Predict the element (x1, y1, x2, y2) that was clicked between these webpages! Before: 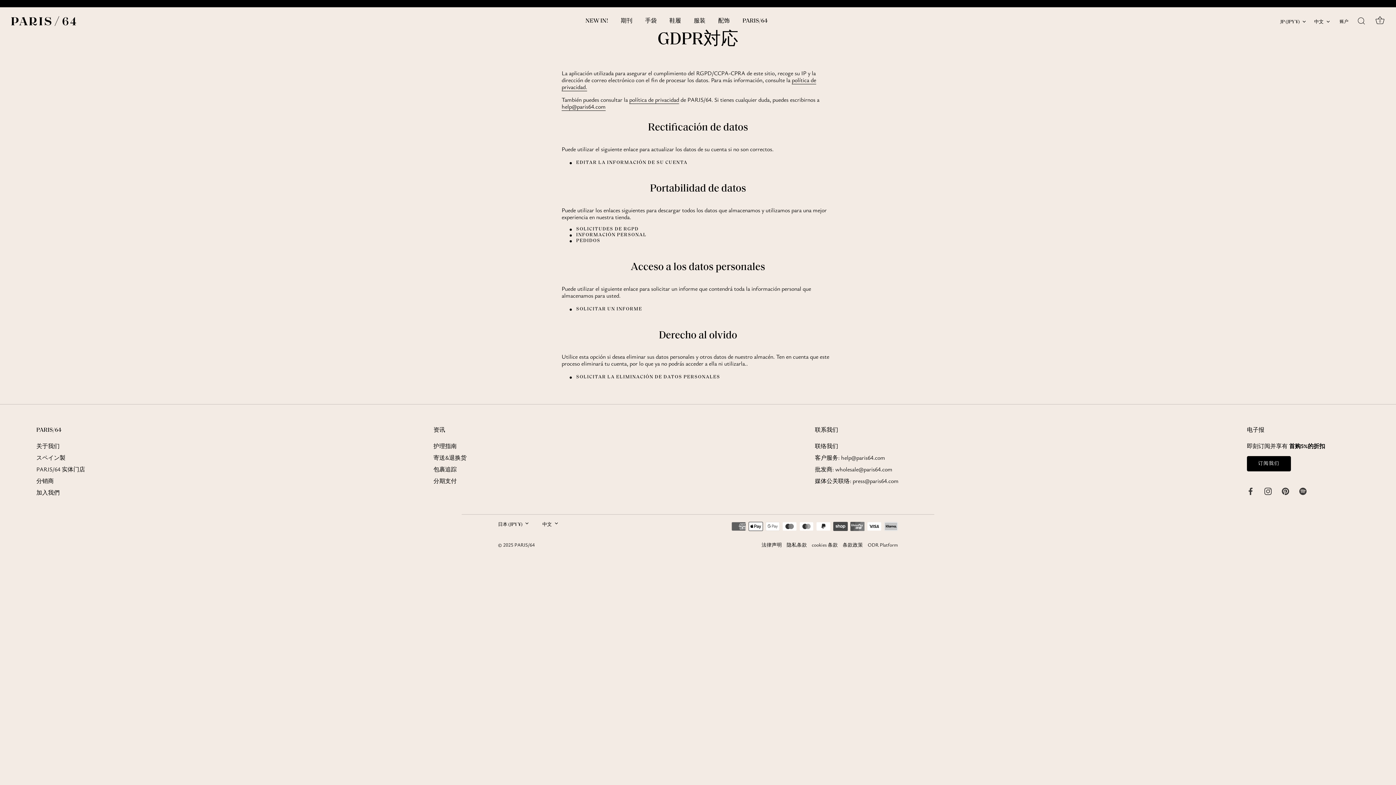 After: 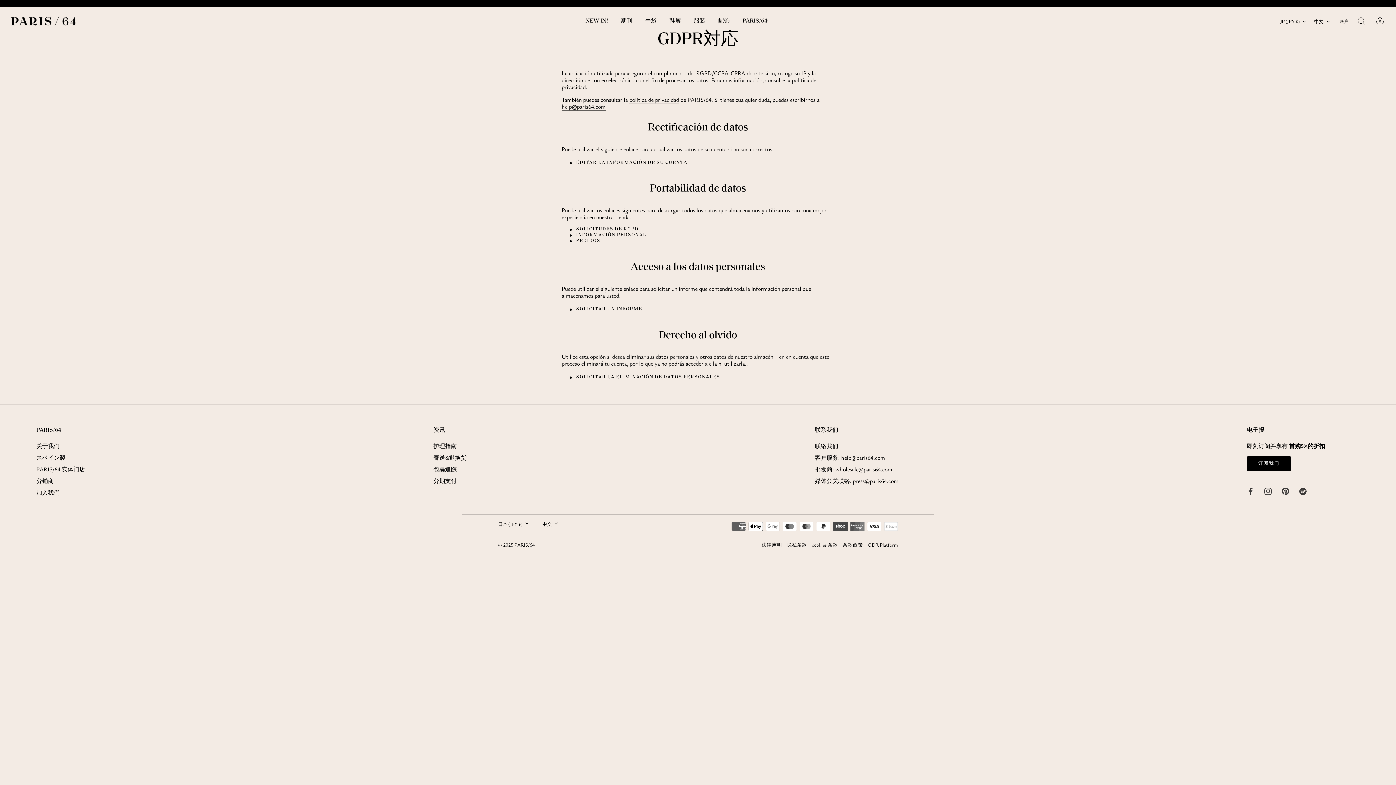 Action: label: Solicitudes de RGPD bbox: (576, 226, 638, 232)